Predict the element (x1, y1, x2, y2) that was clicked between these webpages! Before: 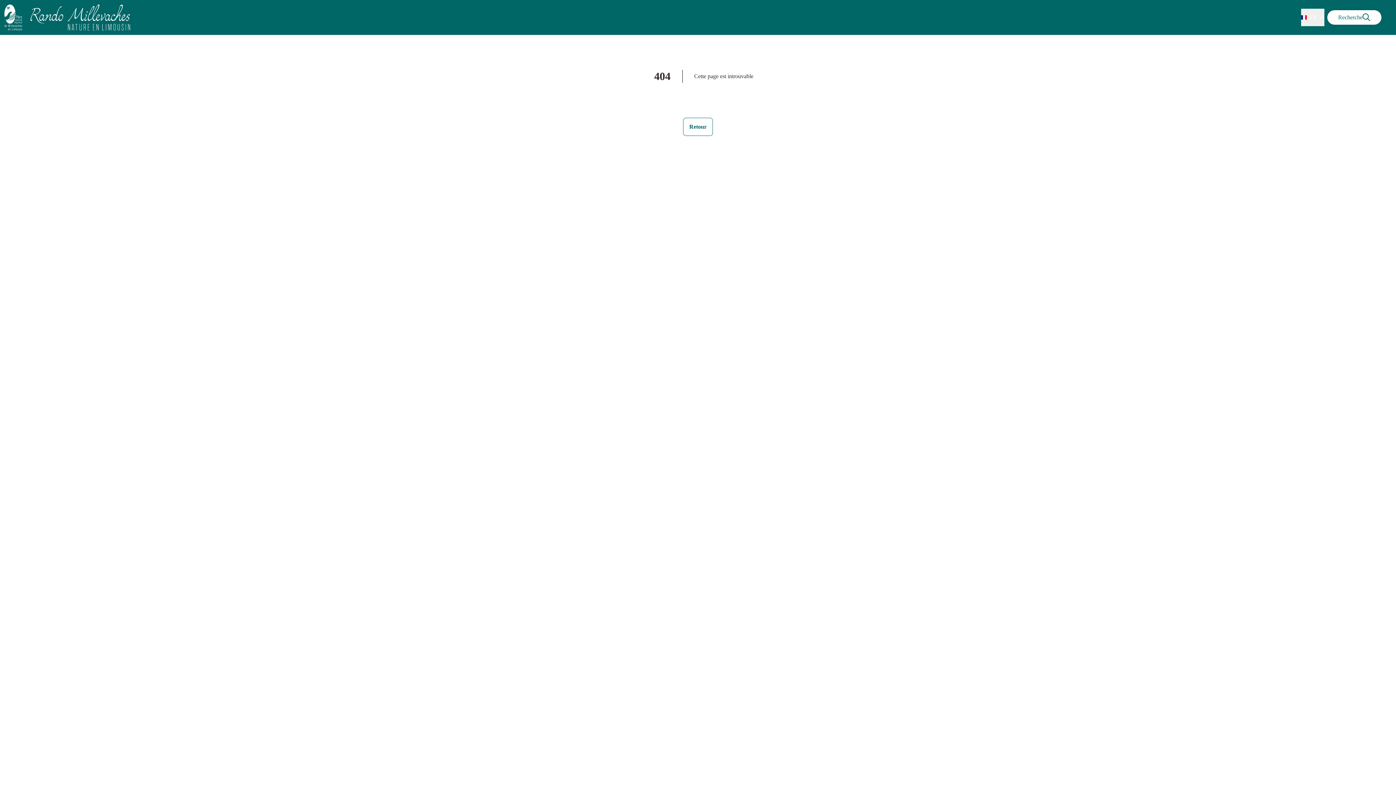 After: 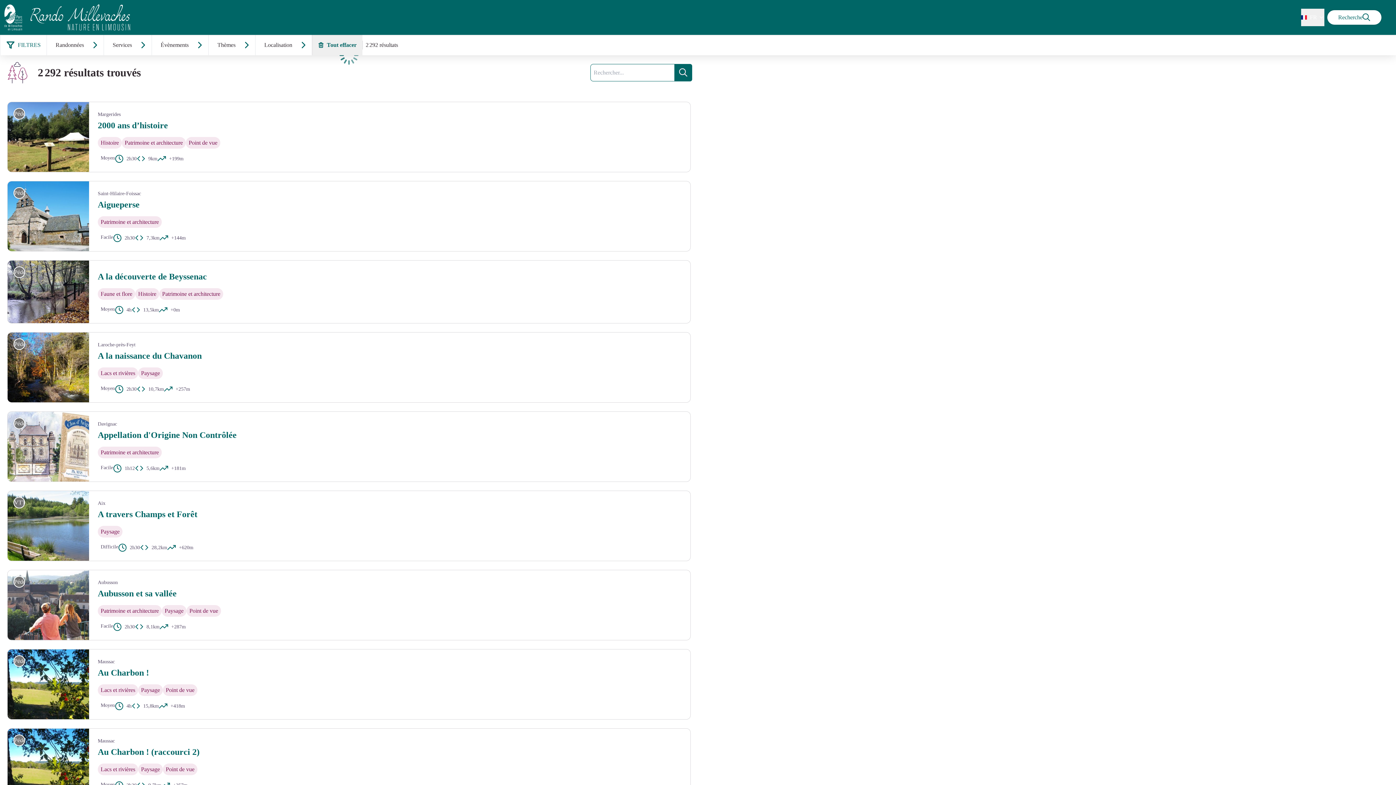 Action: label: Recherche bbox: (1327, 10, 1381, 24)